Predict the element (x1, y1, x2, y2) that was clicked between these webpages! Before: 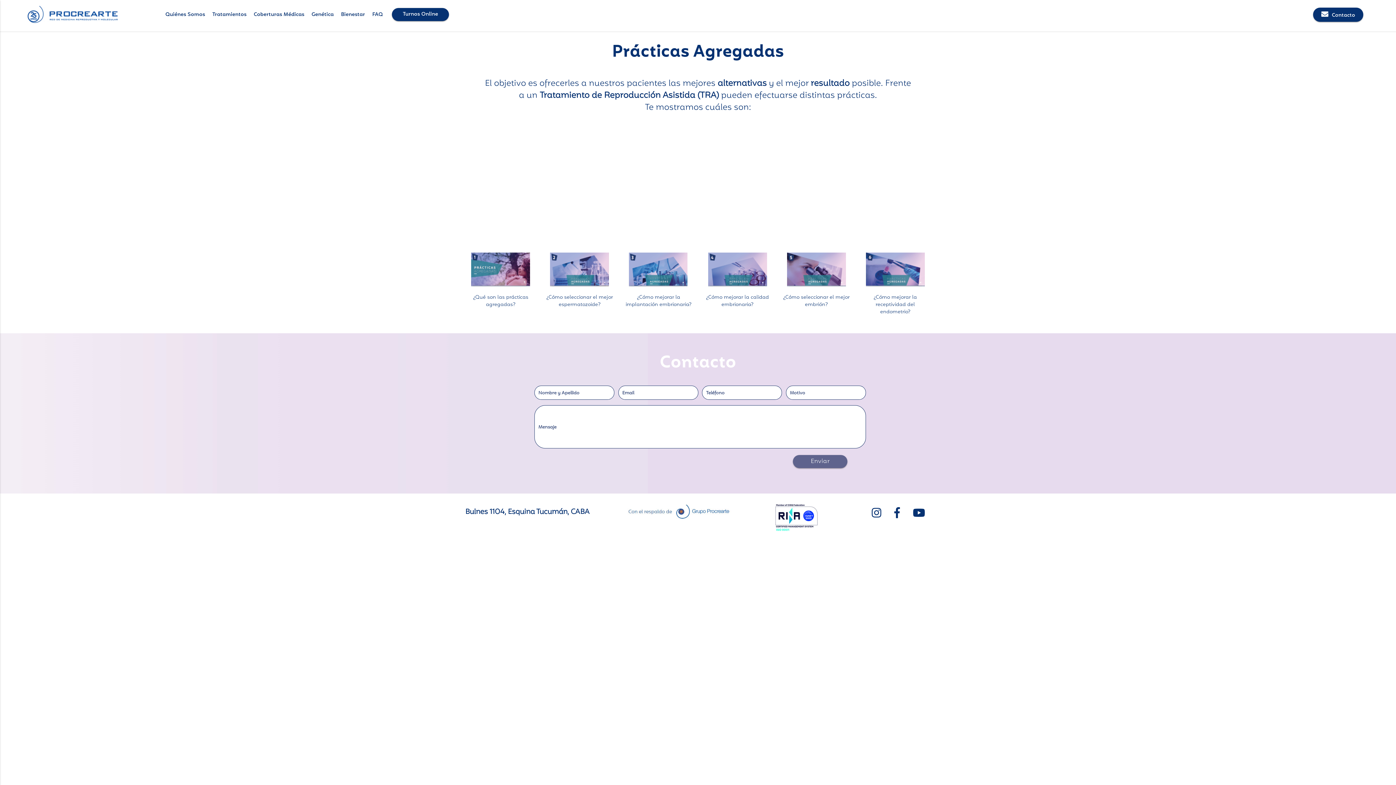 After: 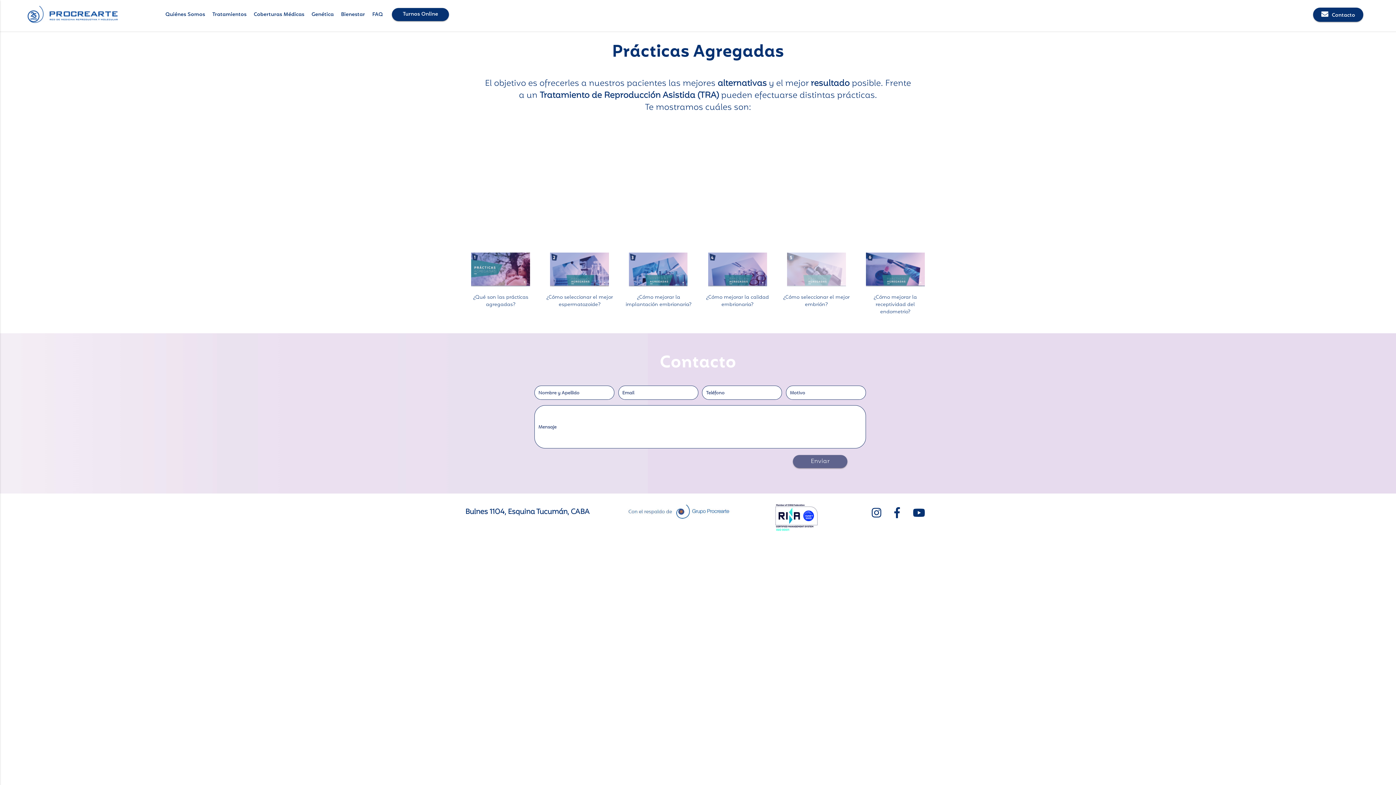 Action: bbox: (783, 293, 849, 308) label: ¿Cómo seleccionar el mejor embrión?